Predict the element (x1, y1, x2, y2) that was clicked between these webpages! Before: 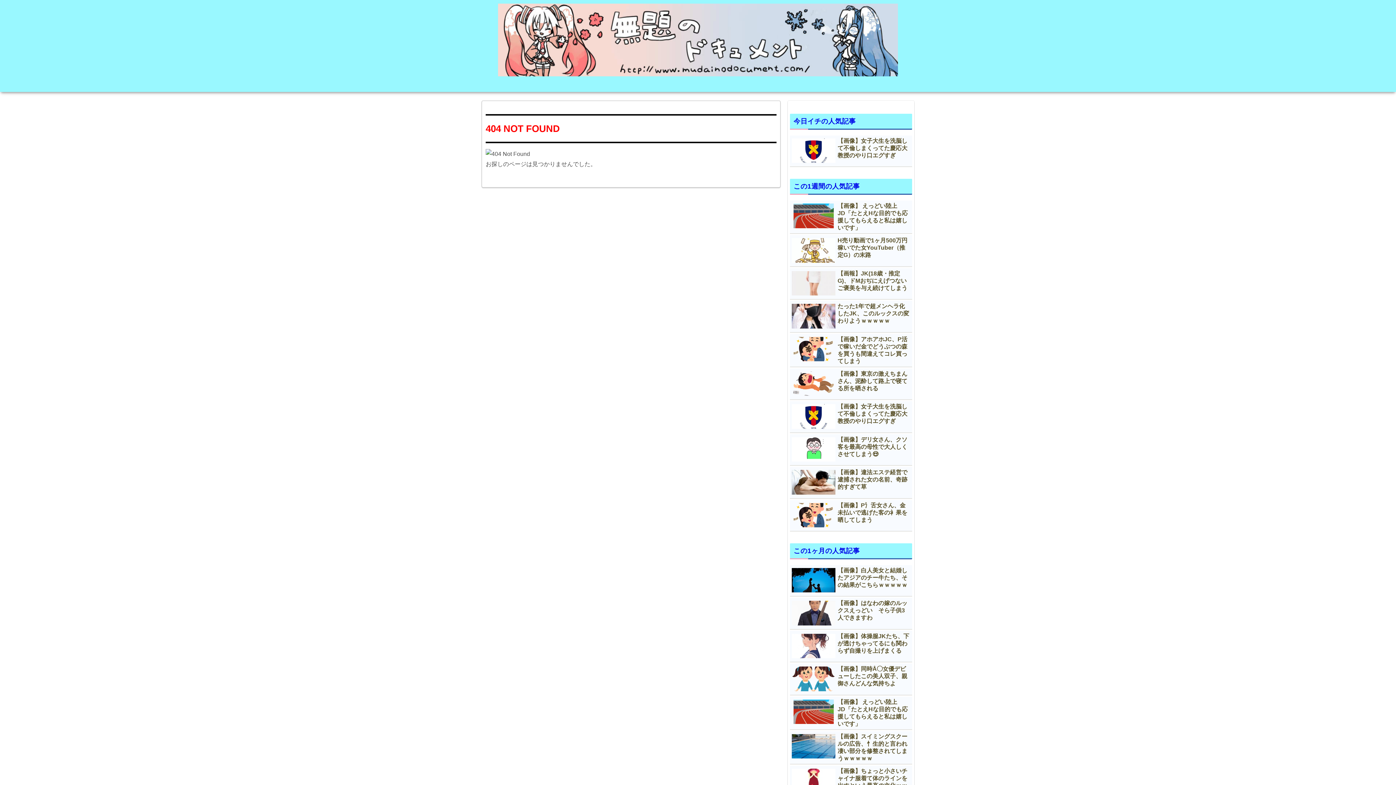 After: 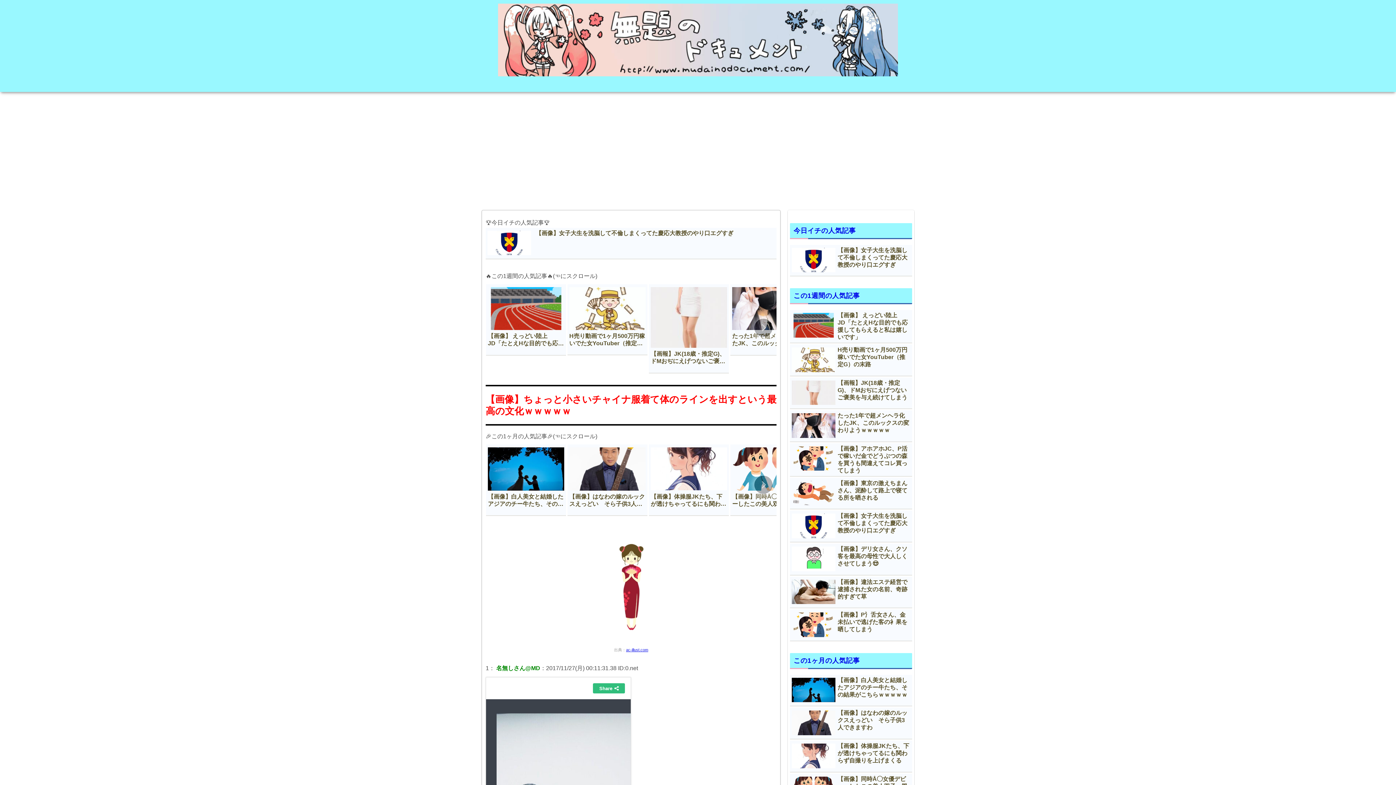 Action: label: 【画像】ちょっと小さいチャイナ服着て体のラインを出すという最高の文化ｗｗｗｗｗ bbox: (790, 766, 912, 799)